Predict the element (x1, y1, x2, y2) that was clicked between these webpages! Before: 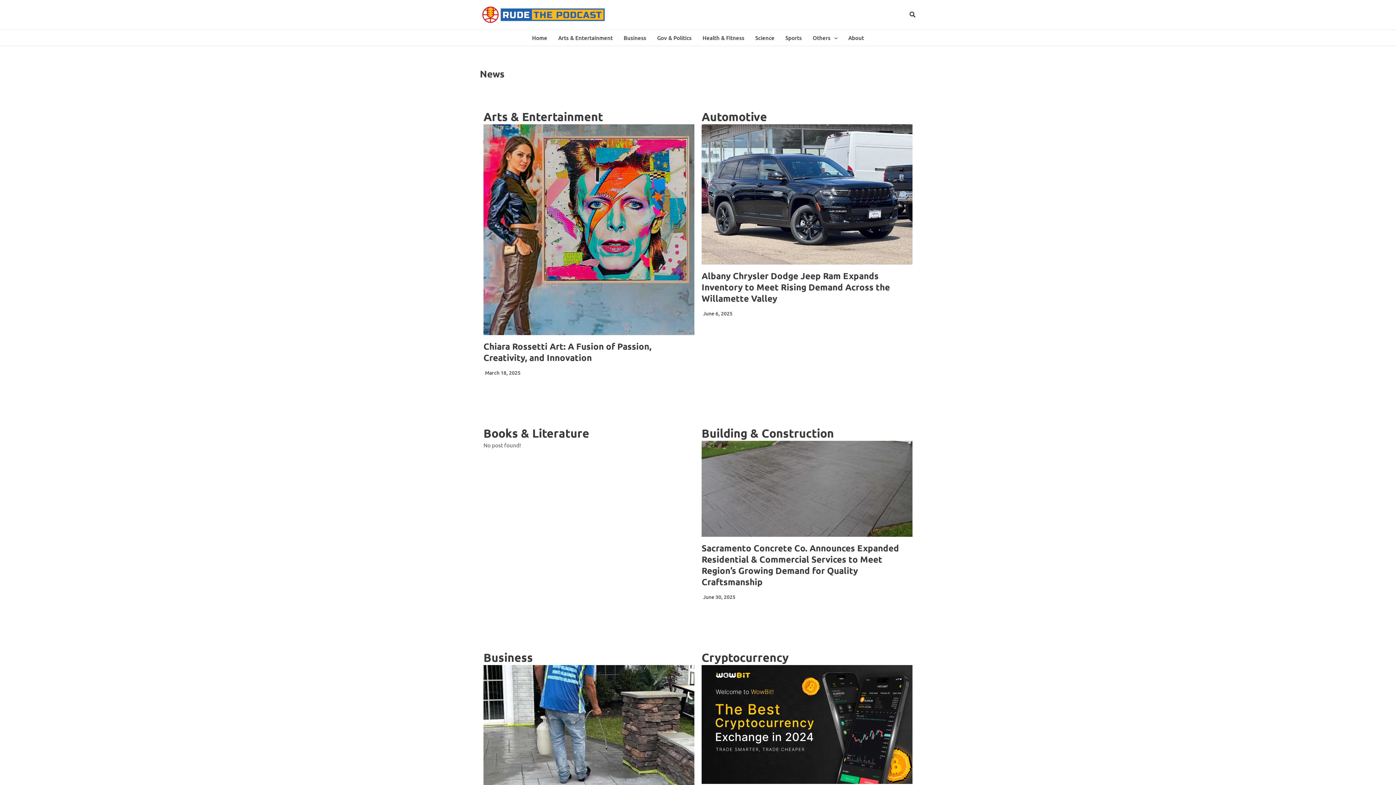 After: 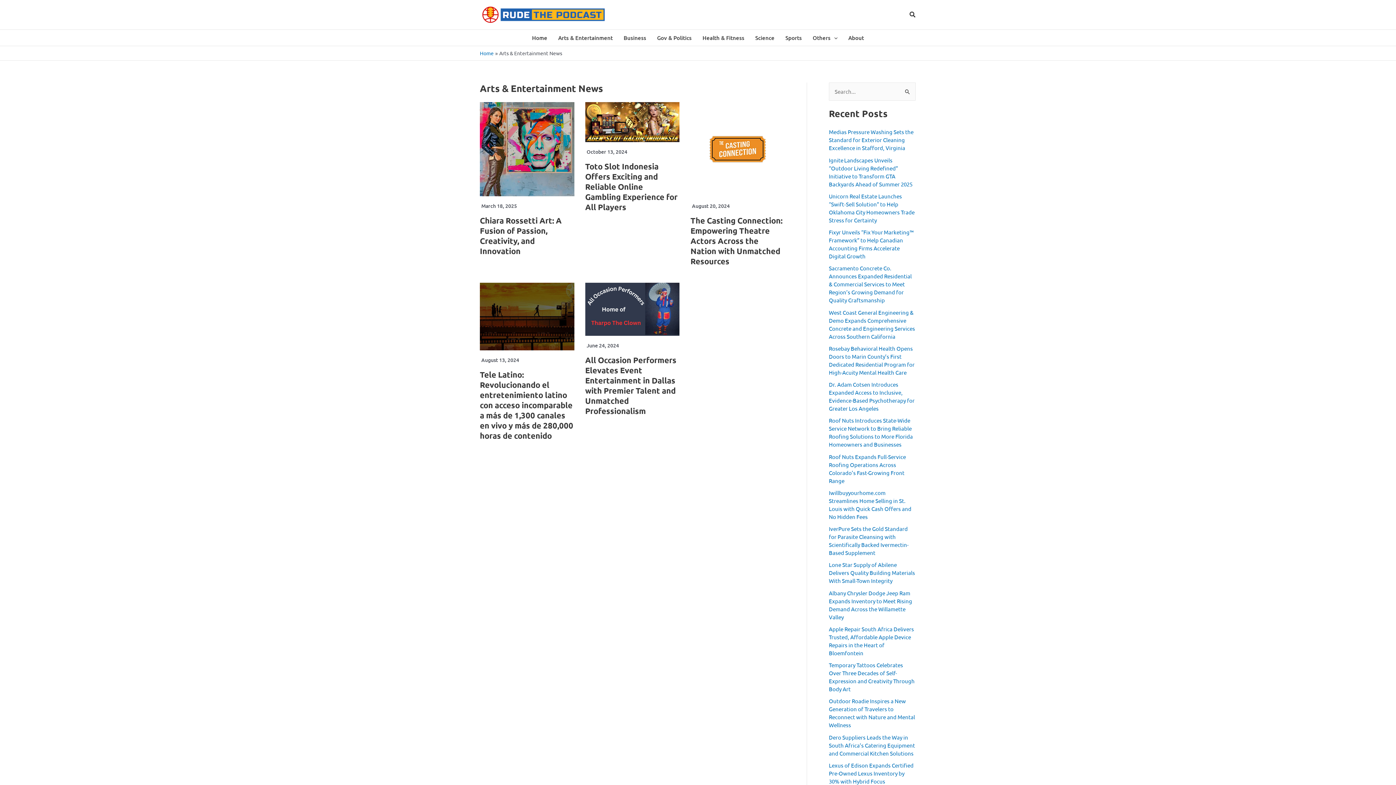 Action: bbox: (552, 29, 618, 45) label: Arts & Entertainment